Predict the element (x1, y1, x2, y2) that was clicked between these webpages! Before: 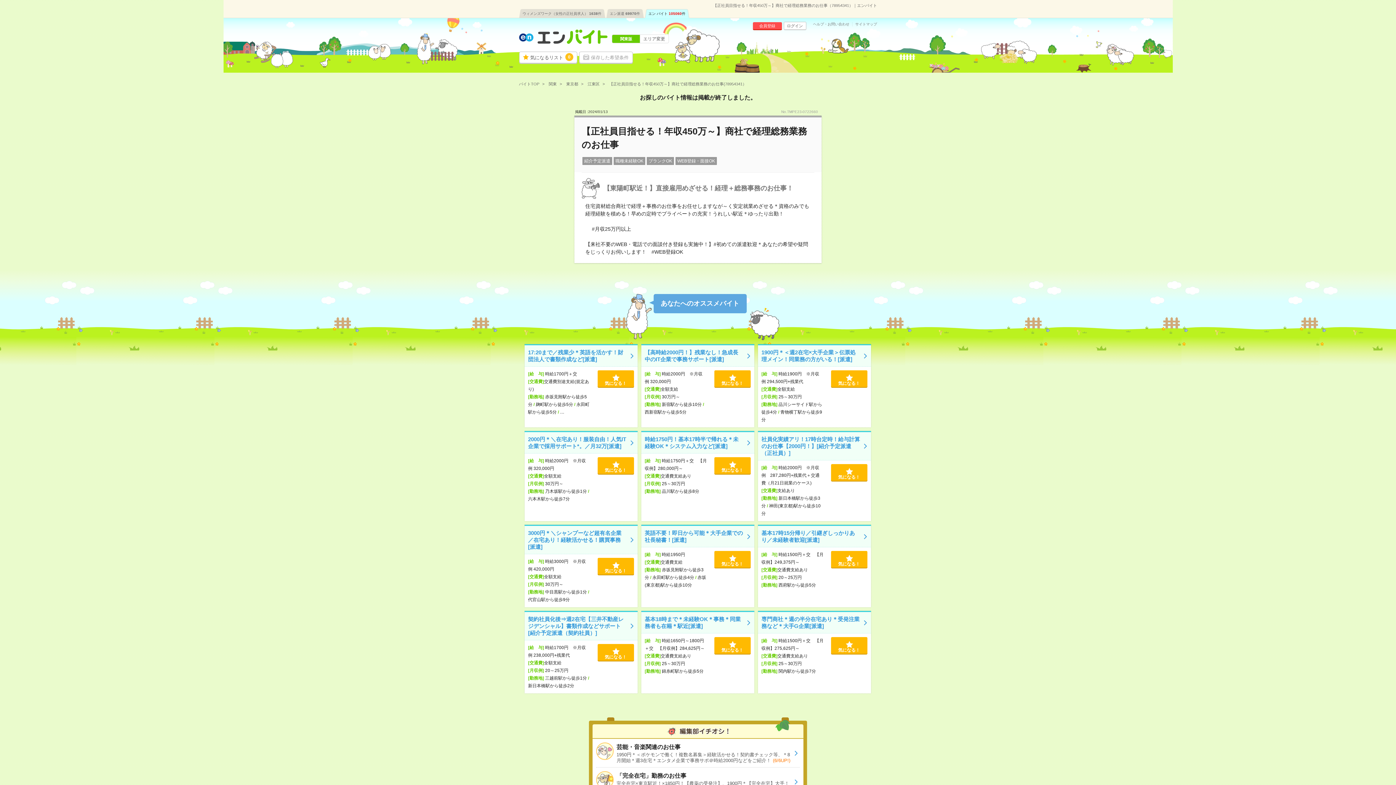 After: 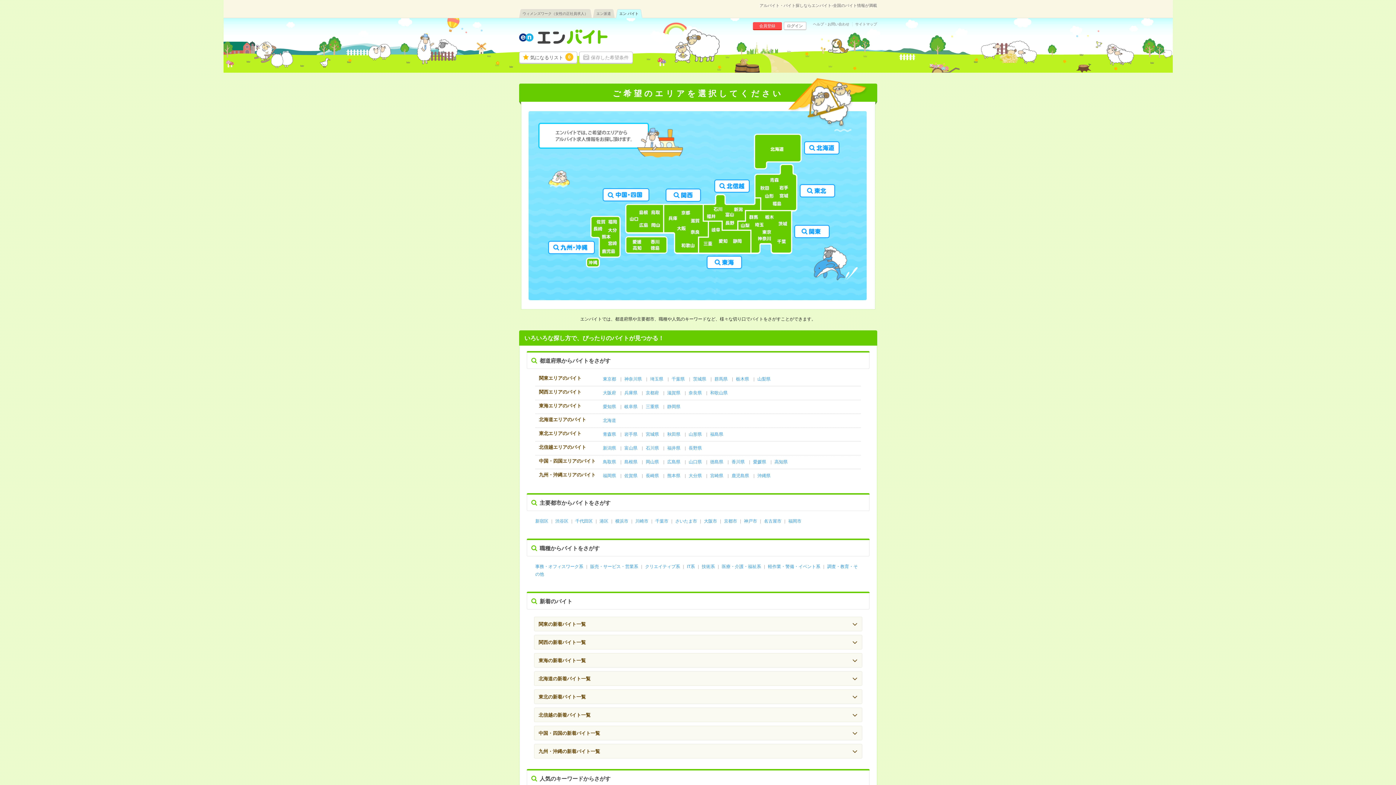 Action: bbox: (639, 34, 668, 43) label: エリア変更